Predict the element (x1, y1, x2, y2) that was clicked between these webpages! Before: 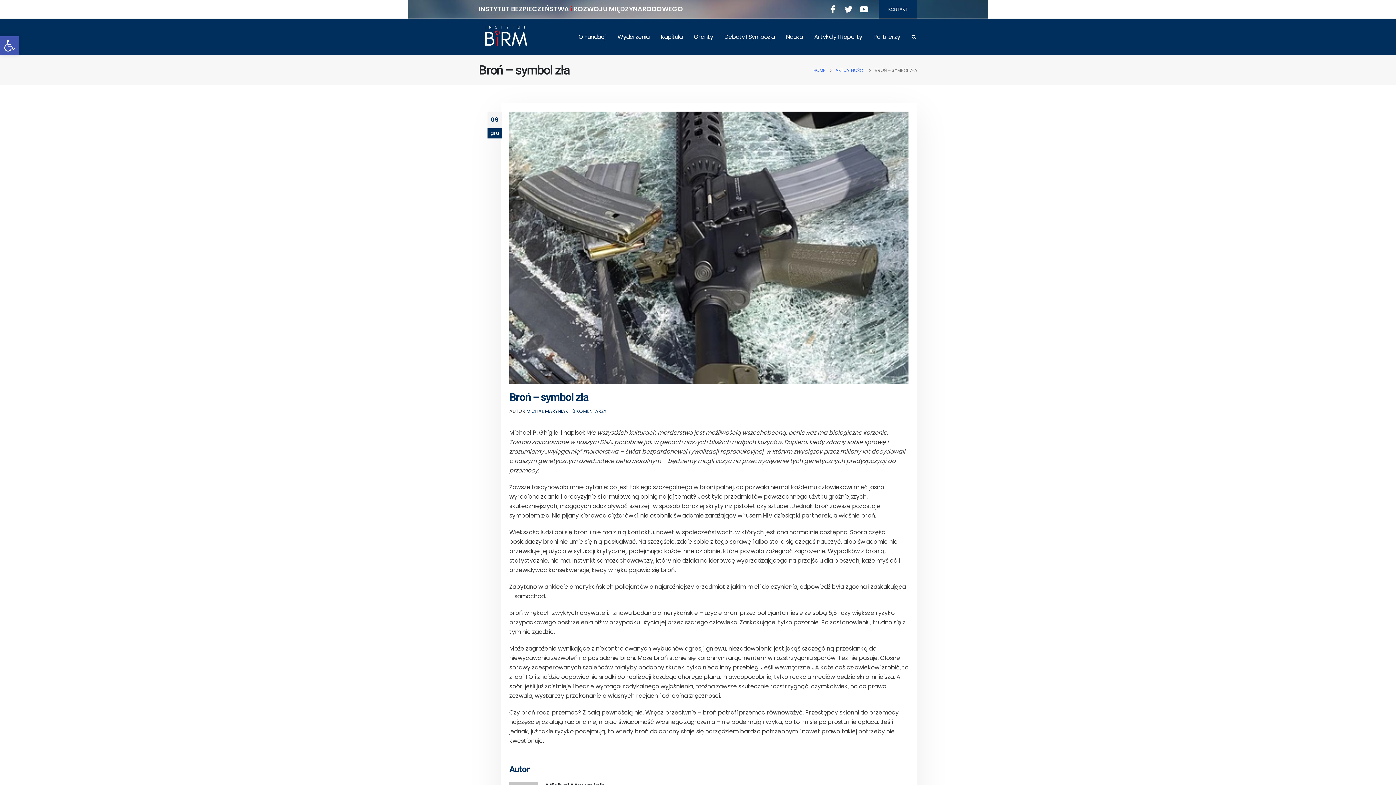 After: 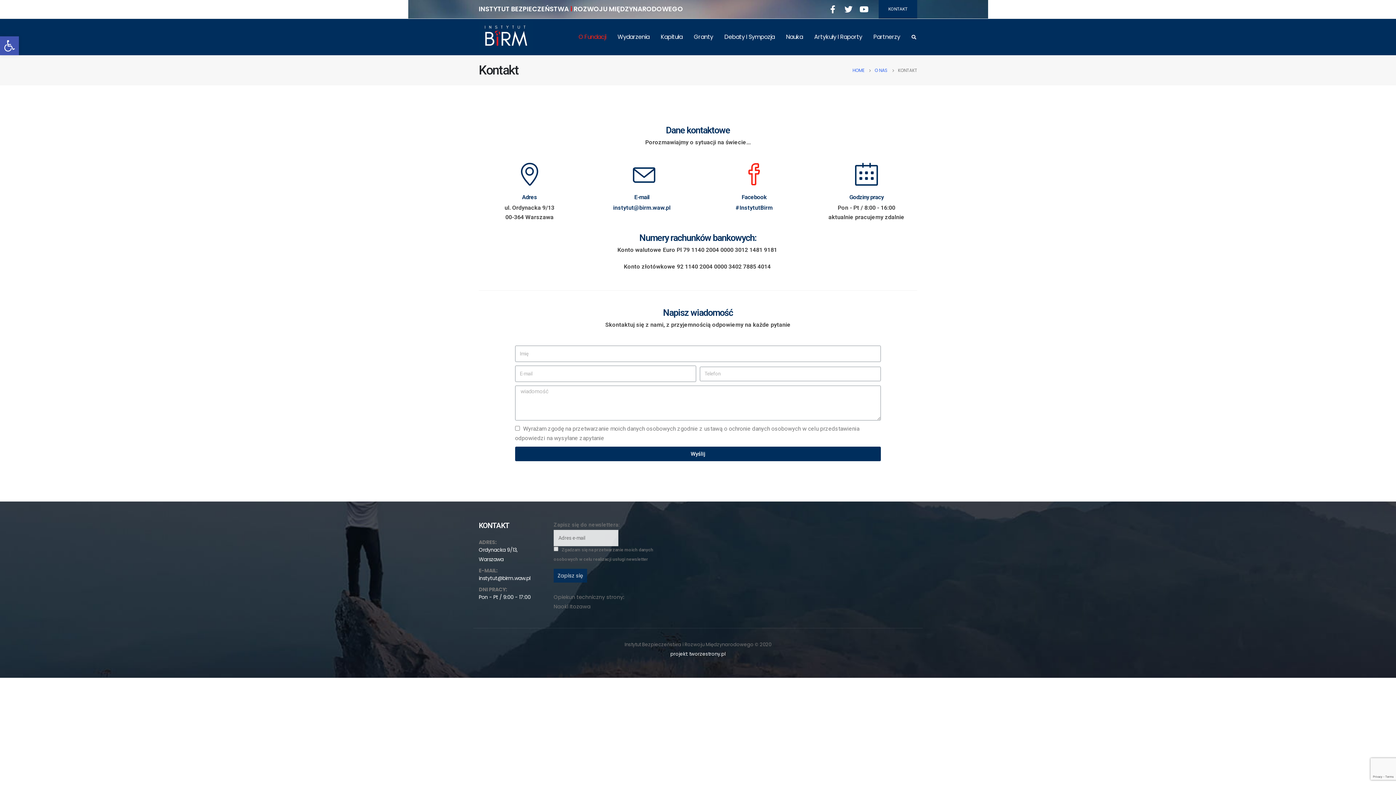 Action: label: KONTAKT bbox: (878, 0, 917, 18)